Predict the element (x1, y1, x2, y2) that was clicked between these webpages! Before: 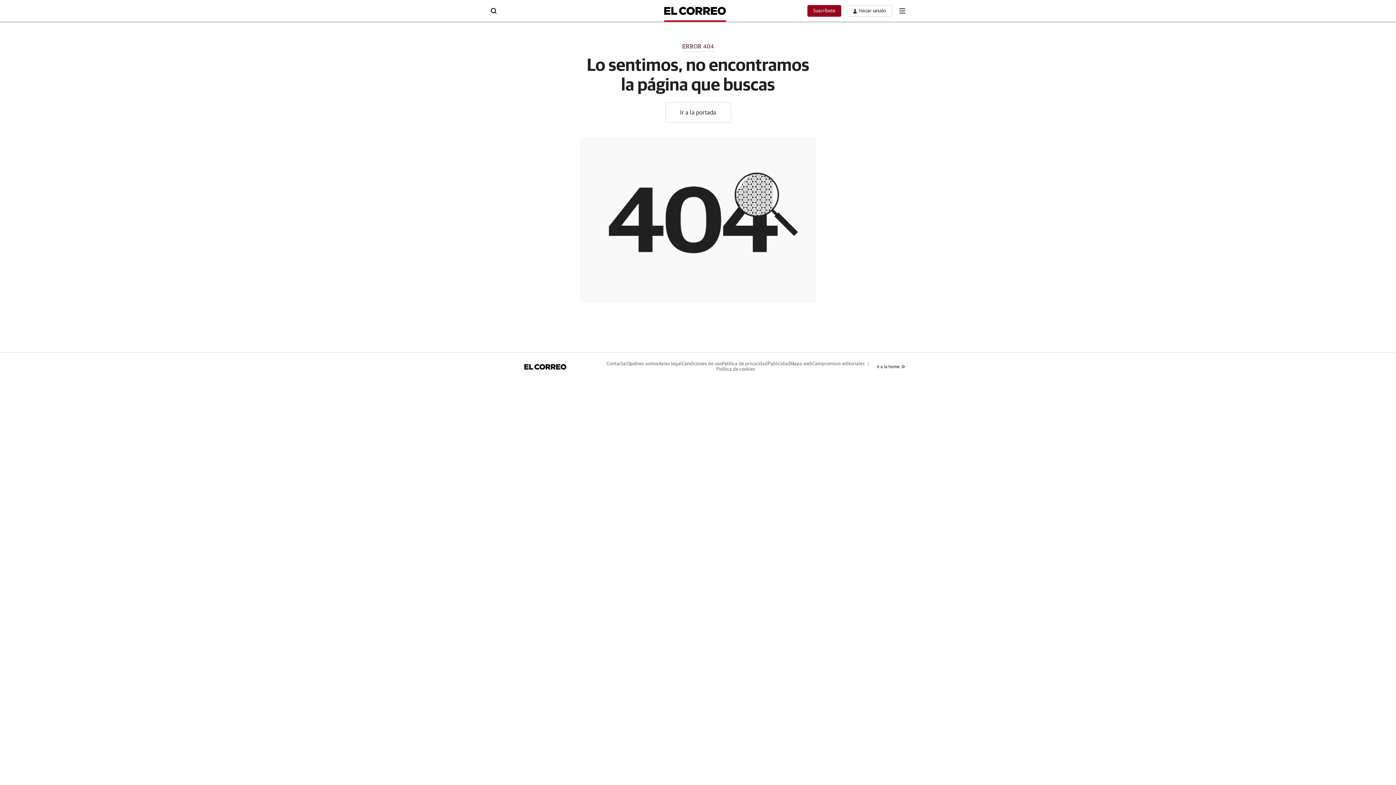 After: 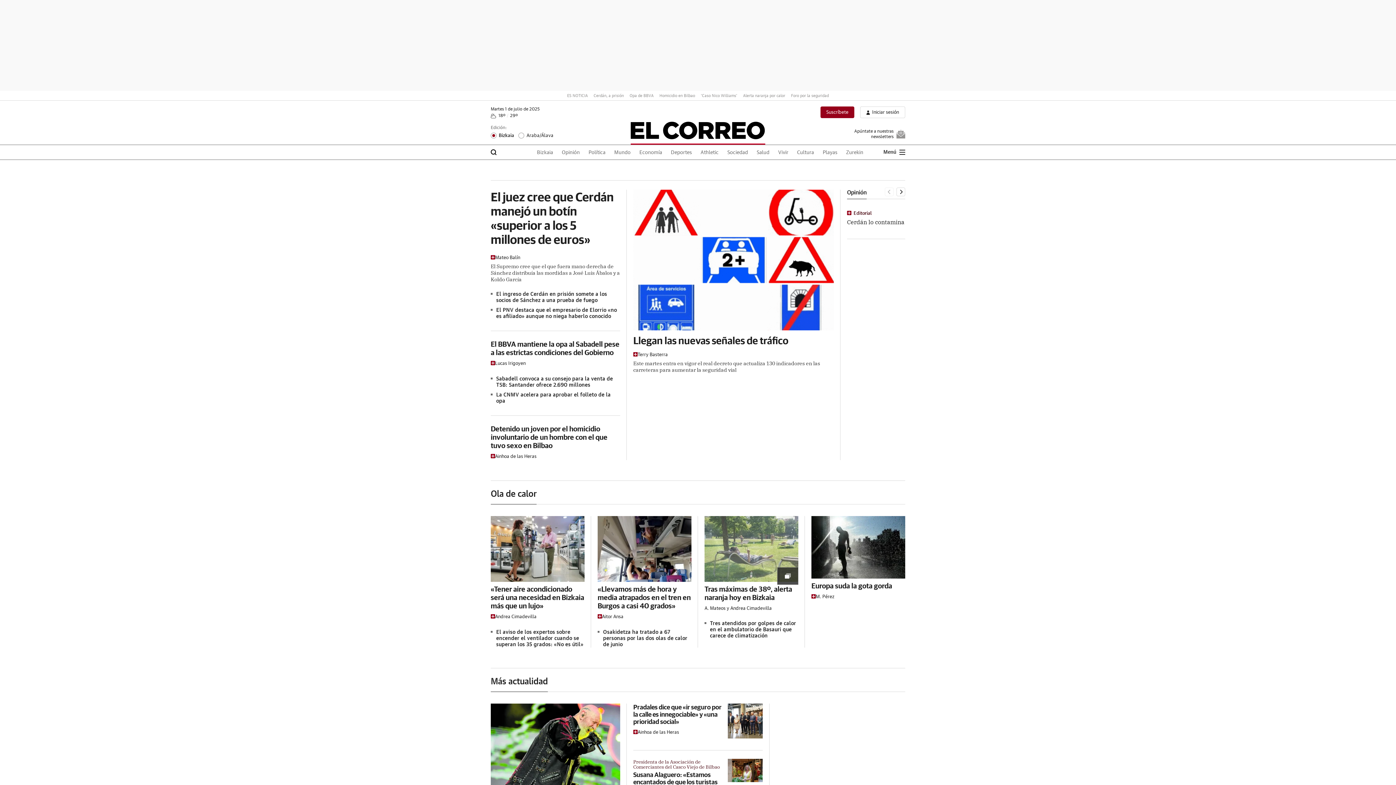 Action: bbox: (877, 364, 905, 369) label: Ir a la home